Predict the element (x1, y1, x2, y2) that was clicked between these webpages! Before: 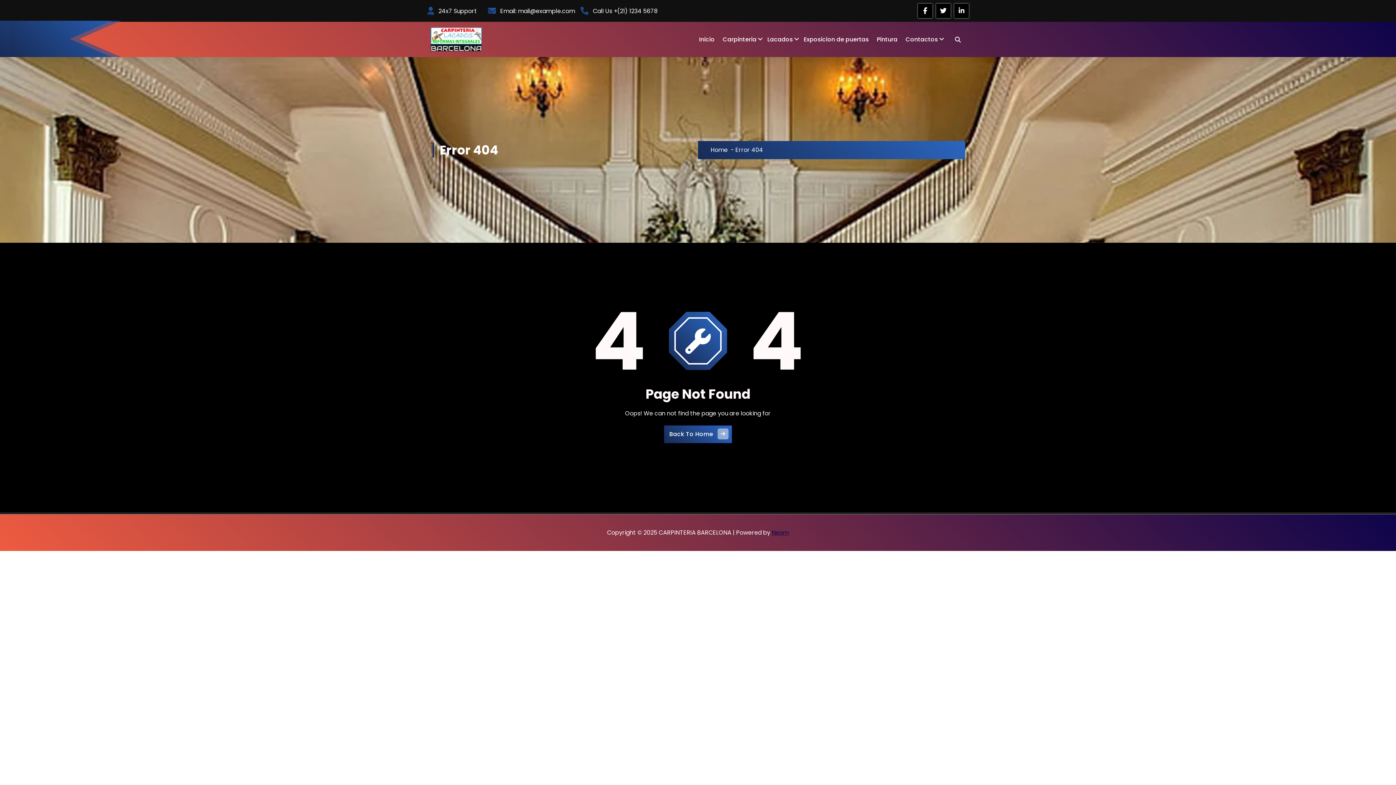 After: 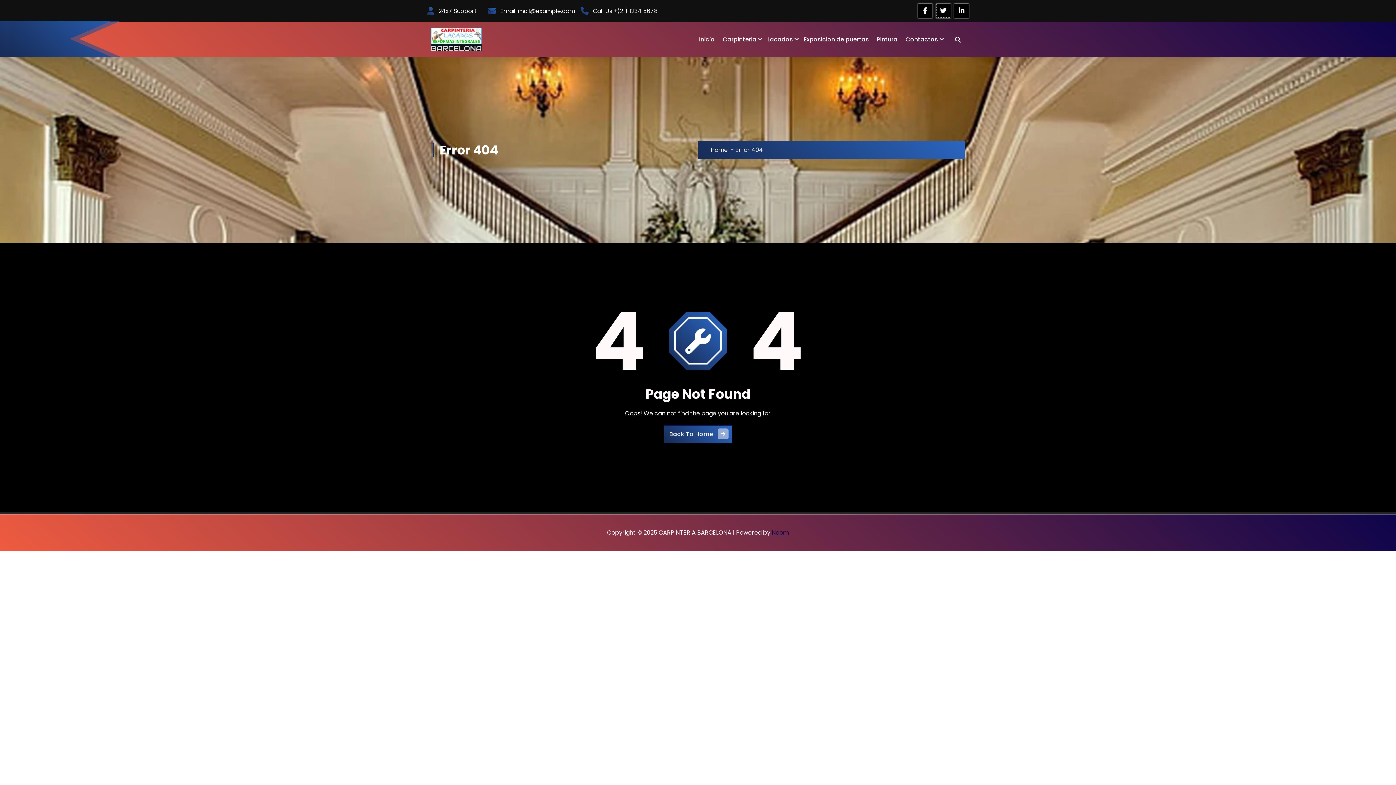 Action: bbox: (936, 3, 950, 18)